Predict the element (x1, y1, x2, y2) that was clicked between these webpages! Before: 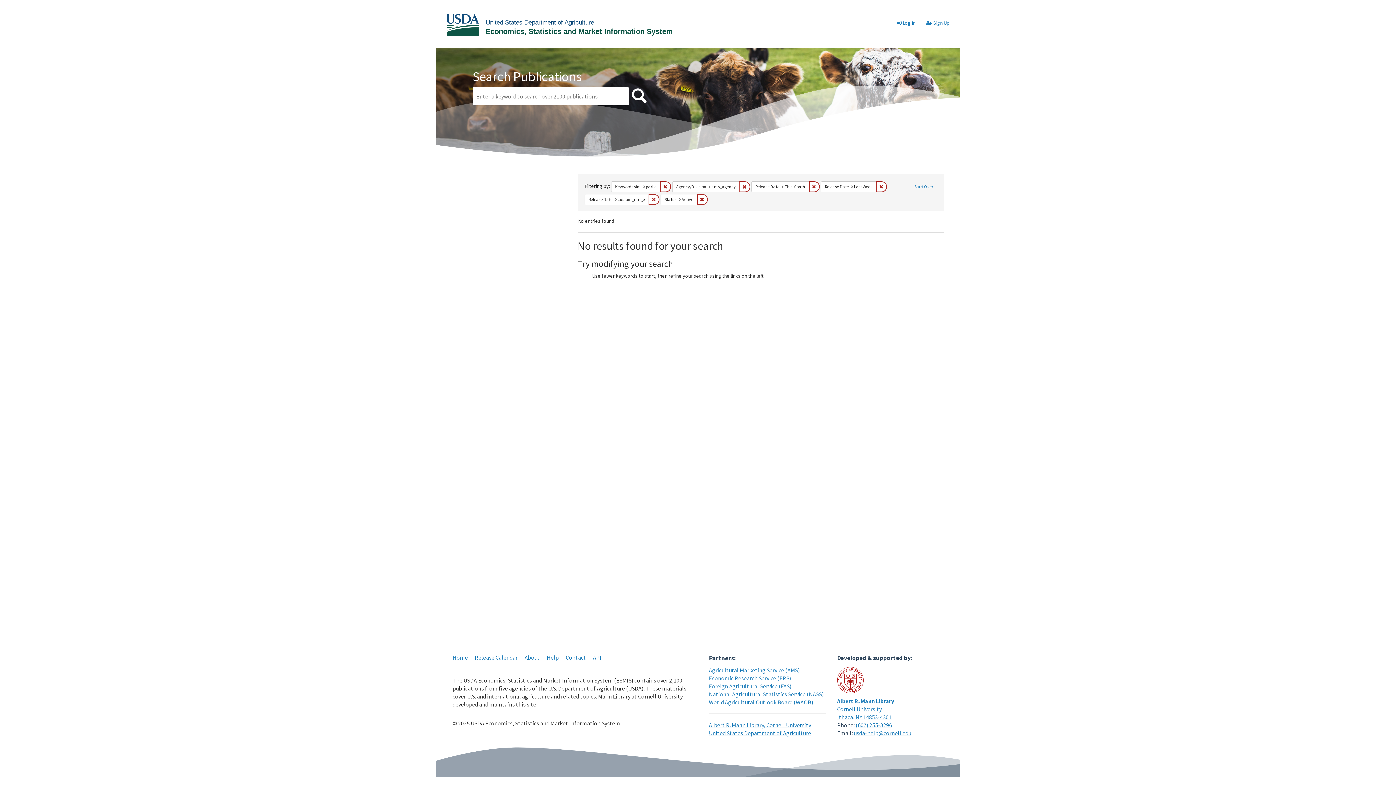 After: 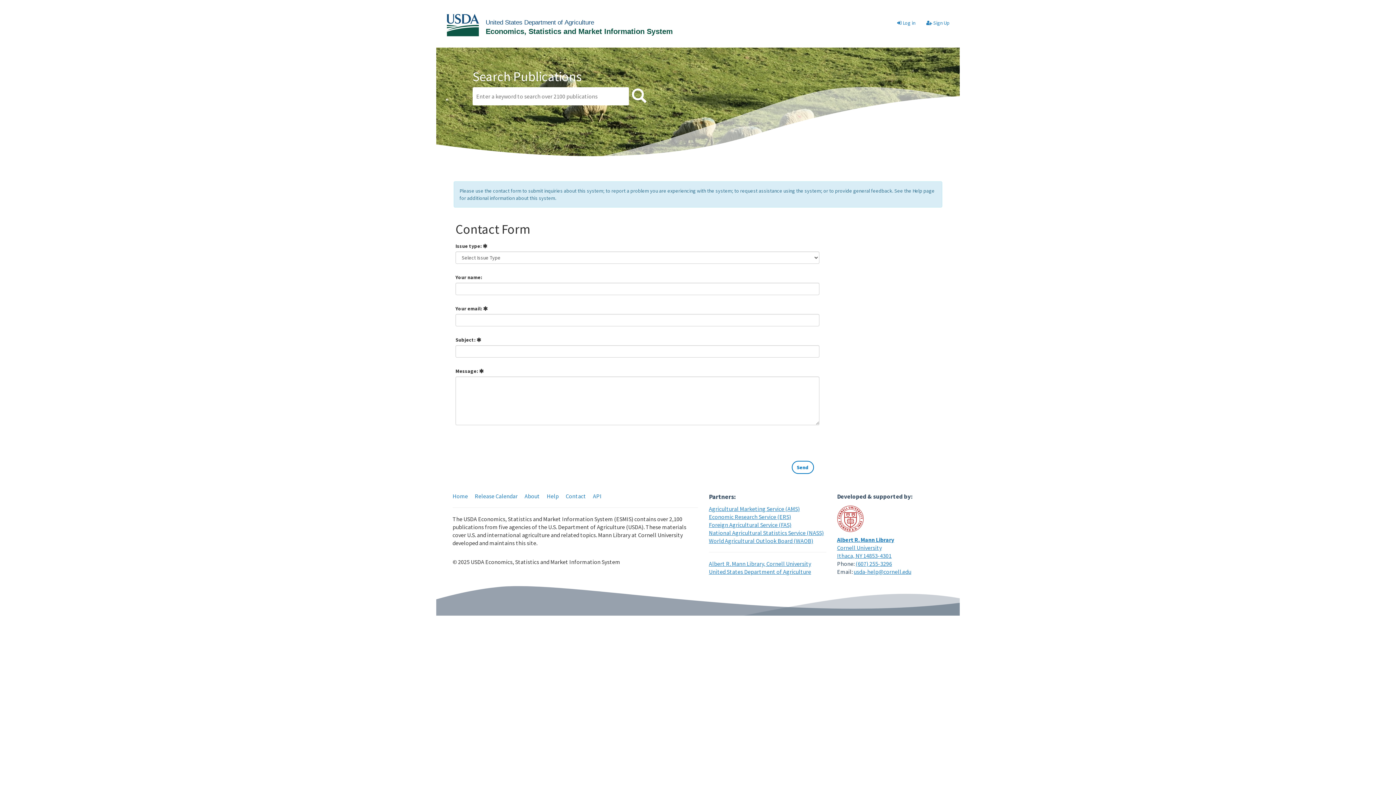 Action: label: Contact bbox: (565, 654, 586, 661)